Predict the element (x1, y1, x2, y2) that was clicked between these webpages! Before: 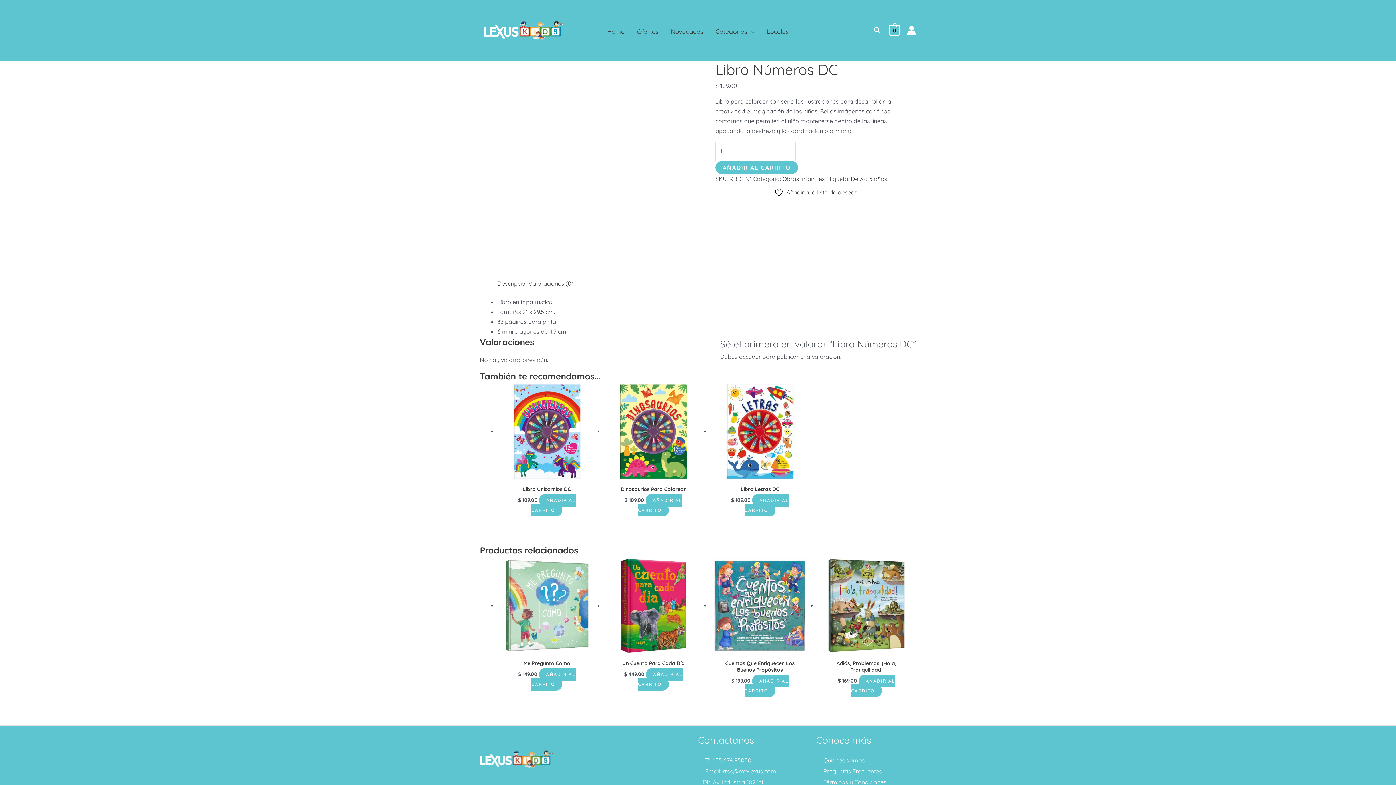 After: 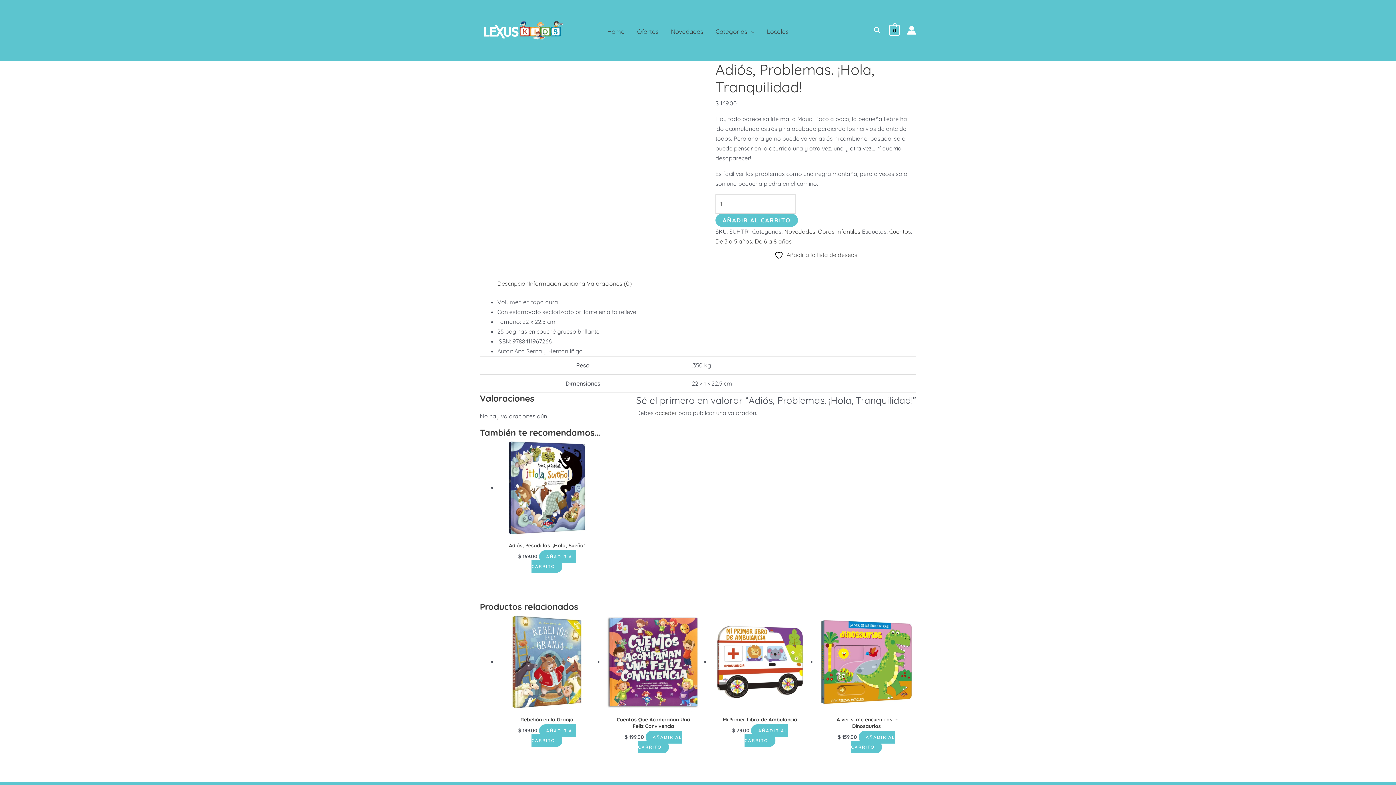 Action: bbox: (817, 556, 916, 655)